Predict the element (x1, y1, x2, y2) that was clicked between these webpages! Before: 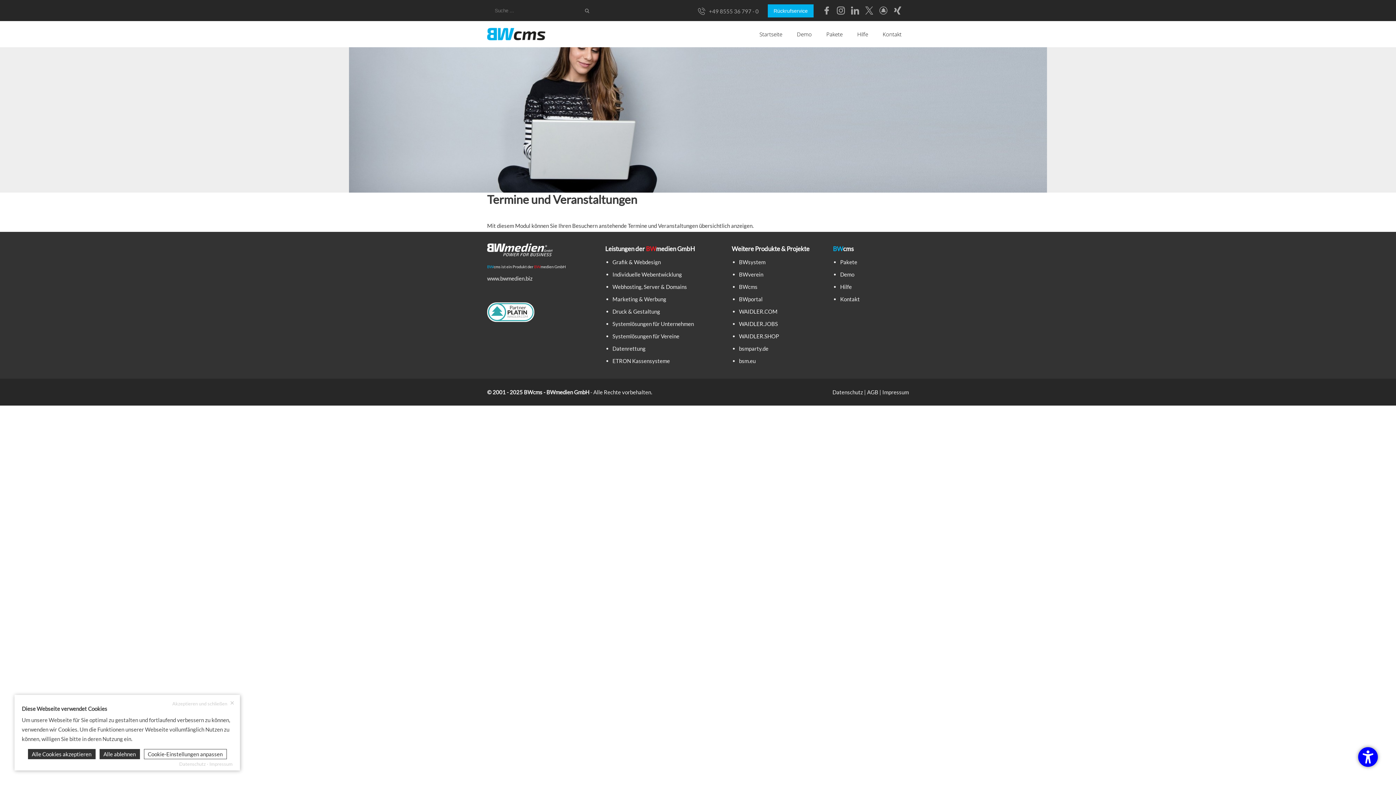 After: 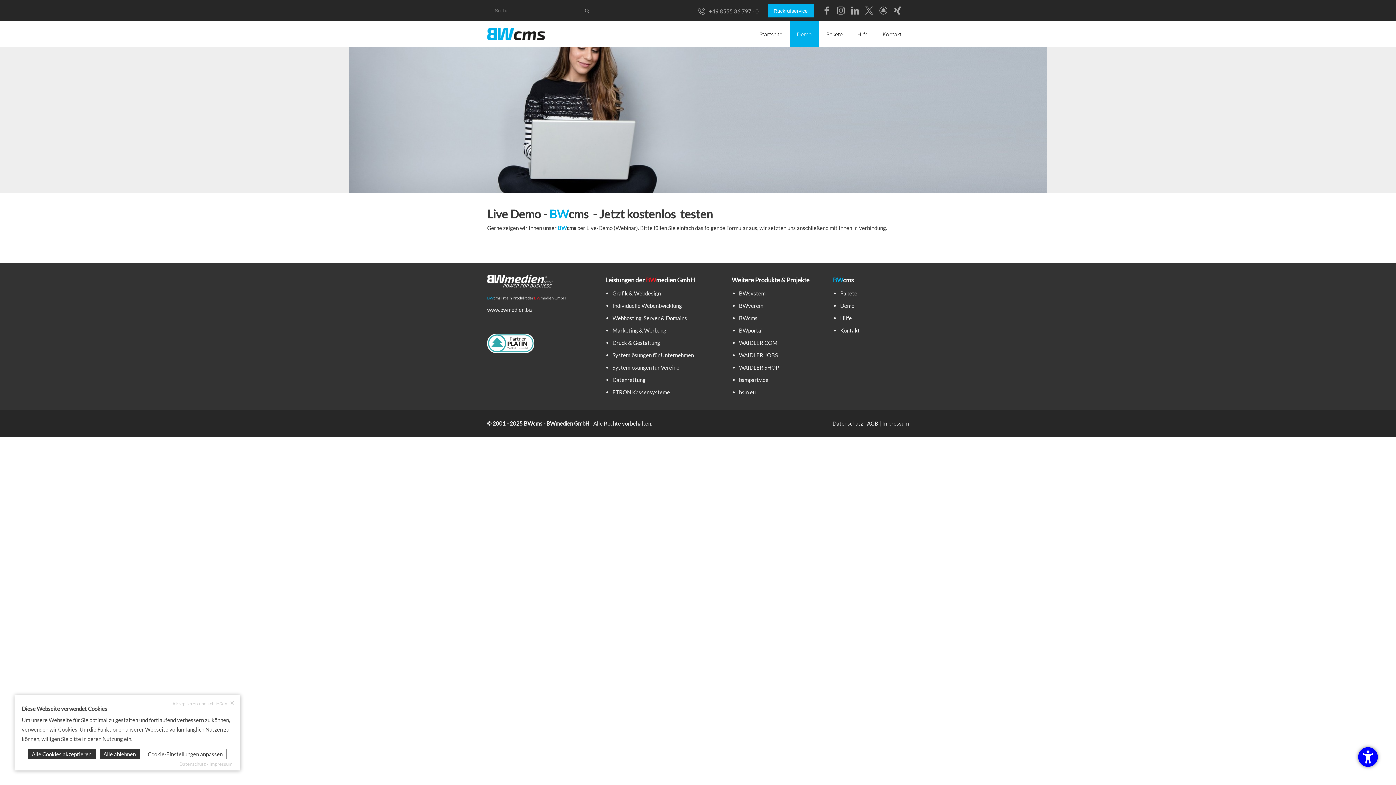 Action: label: Demo bbox: (840, 271, 854, 277)